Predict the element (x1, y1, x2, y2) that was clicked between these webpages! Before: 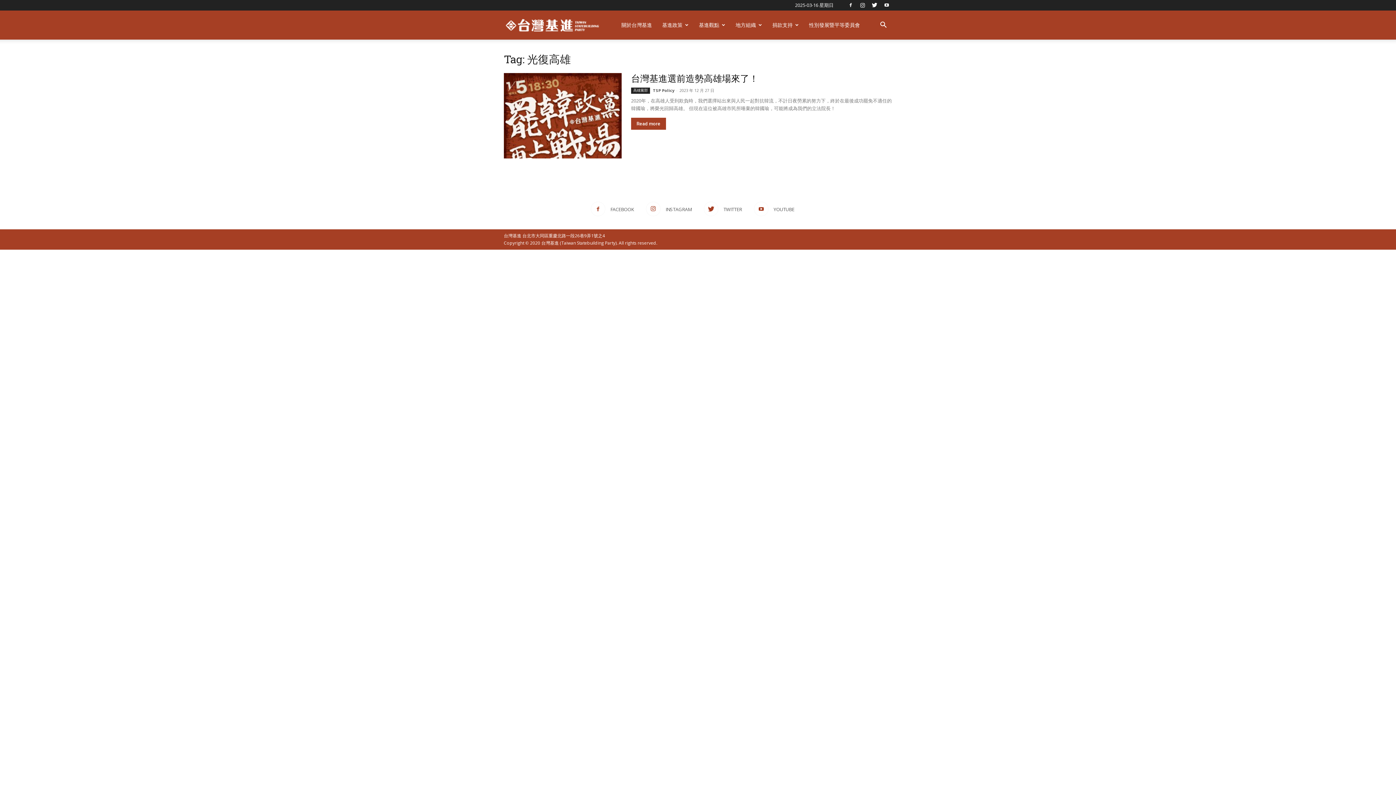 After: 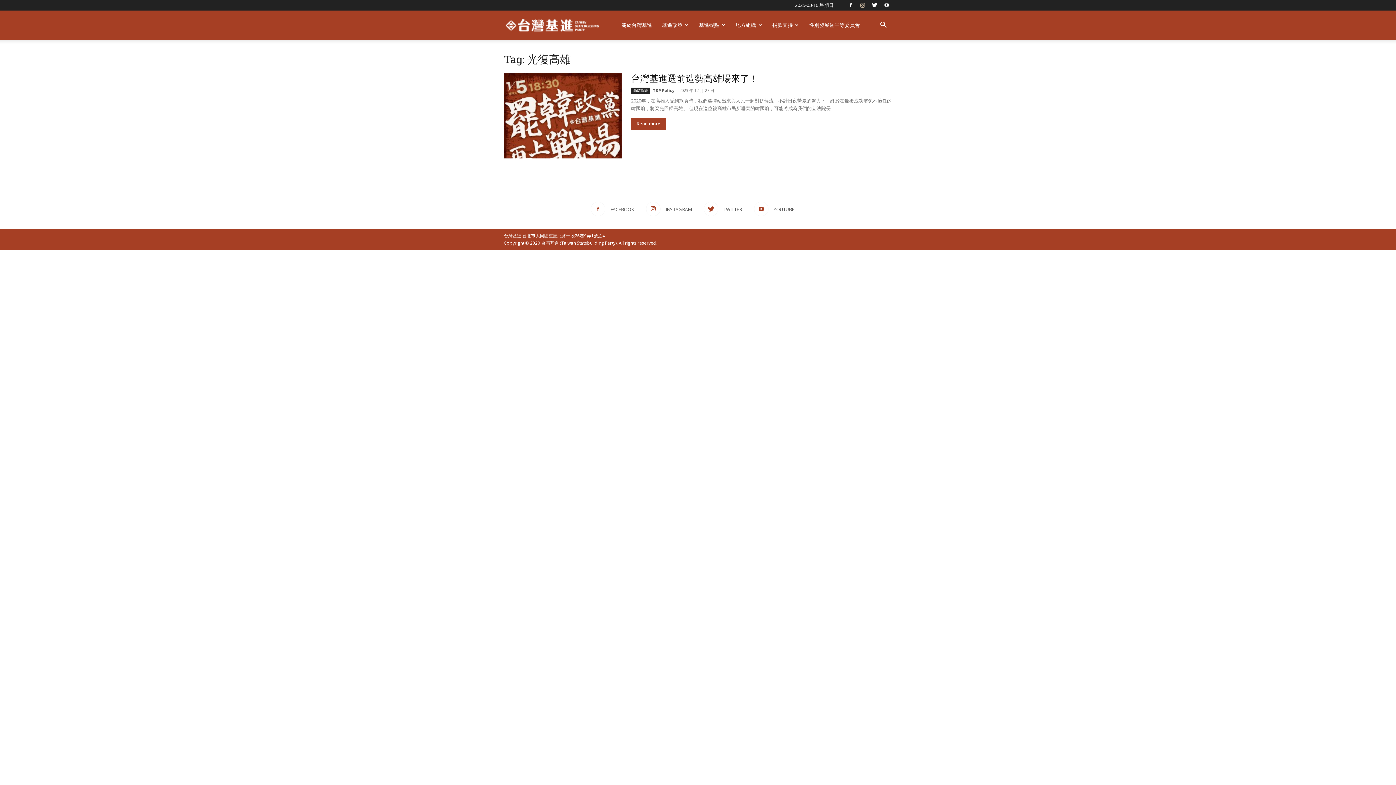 Action: bbox: (857, 0, 868, 10)